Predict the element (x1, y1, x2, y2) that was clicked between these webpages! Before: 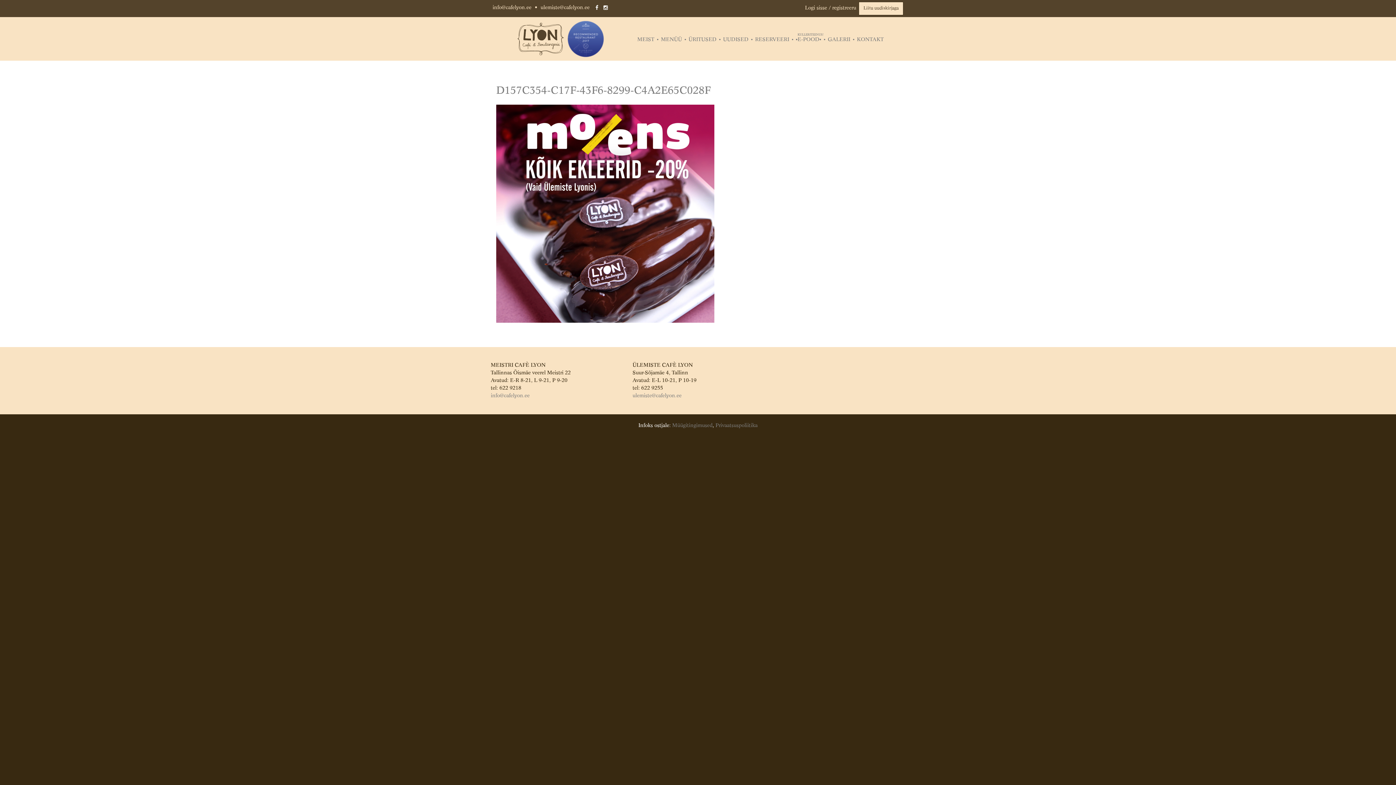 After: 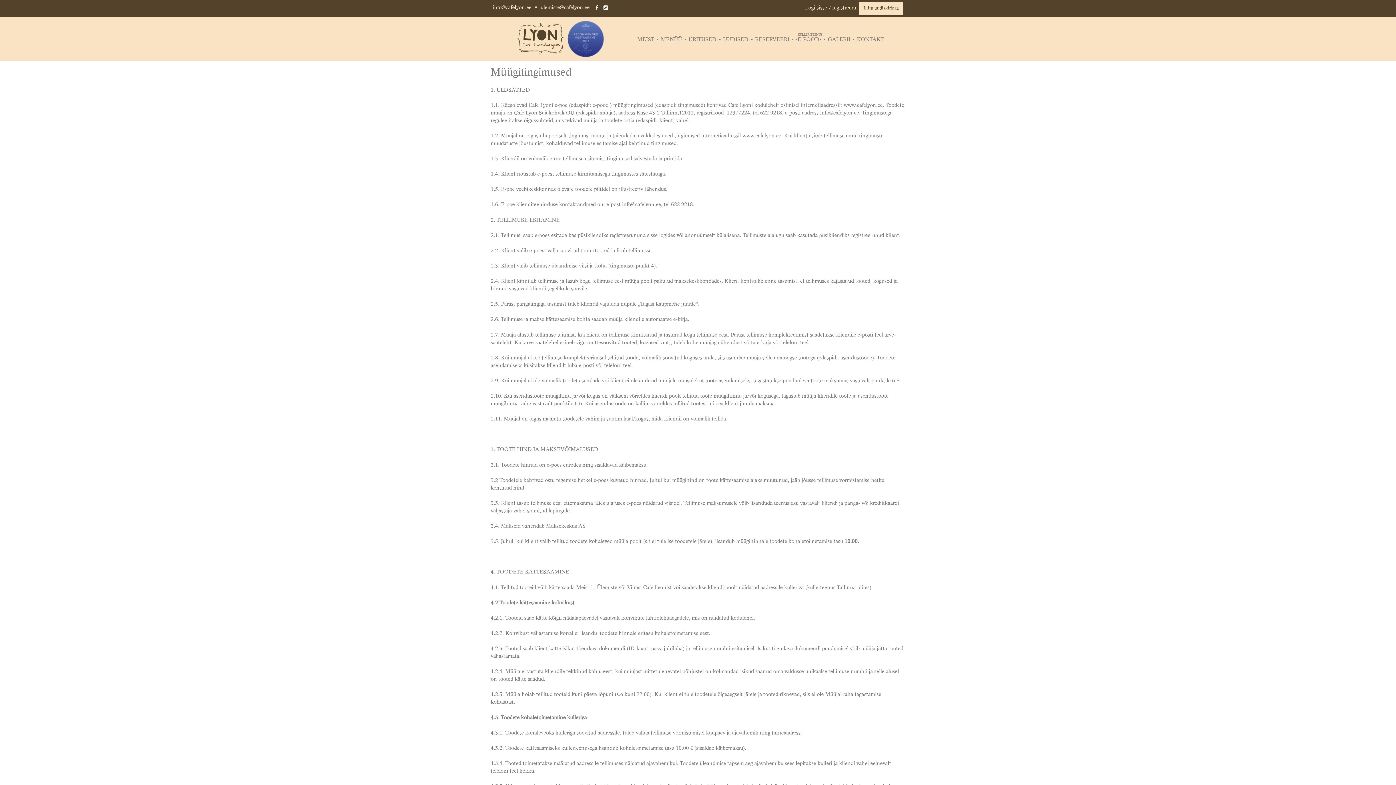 Action: bbox: (672, 423, 712, 428) label: Müügitingimused